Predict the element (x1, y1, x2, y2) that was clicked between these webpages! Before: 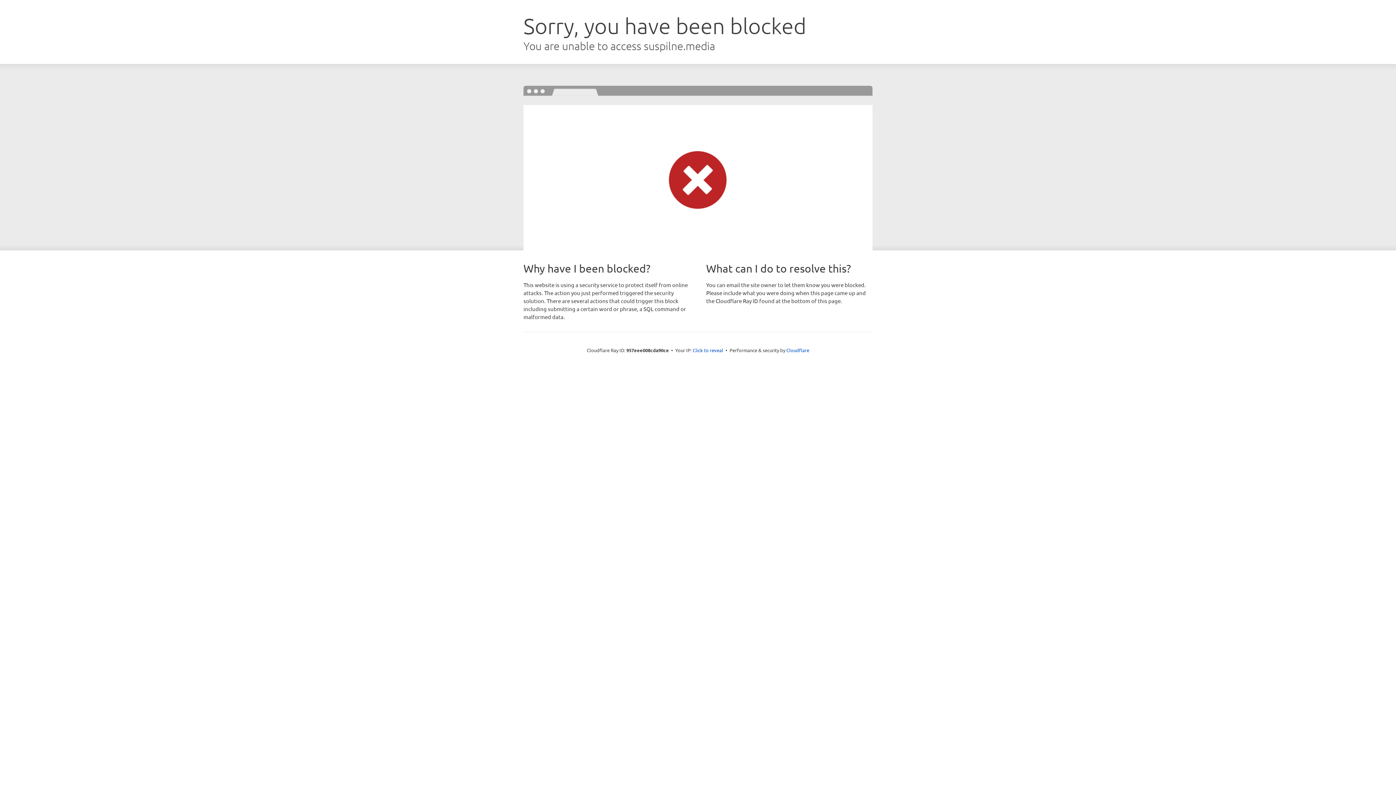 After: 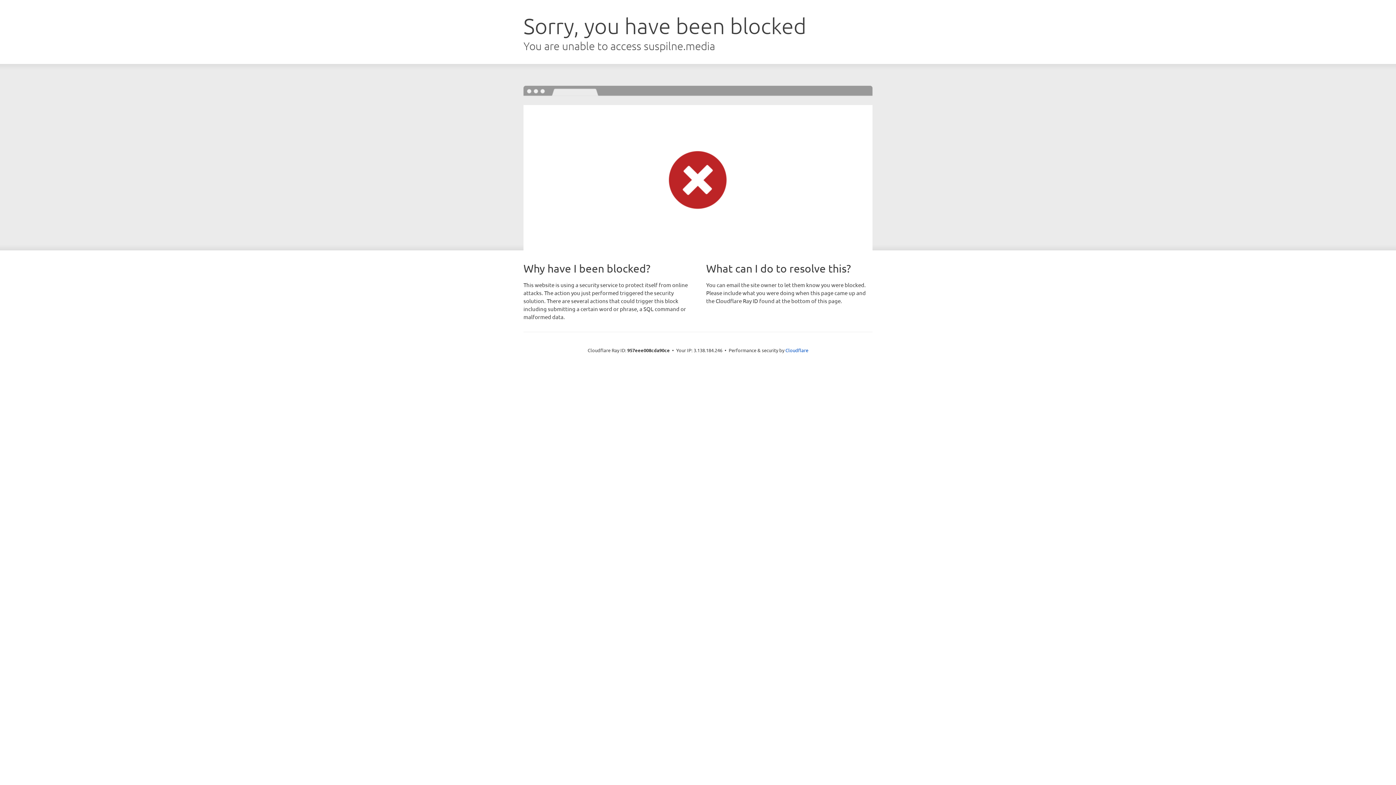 Action: label: Click to reveal bbox: (692, 346, 723, 353)